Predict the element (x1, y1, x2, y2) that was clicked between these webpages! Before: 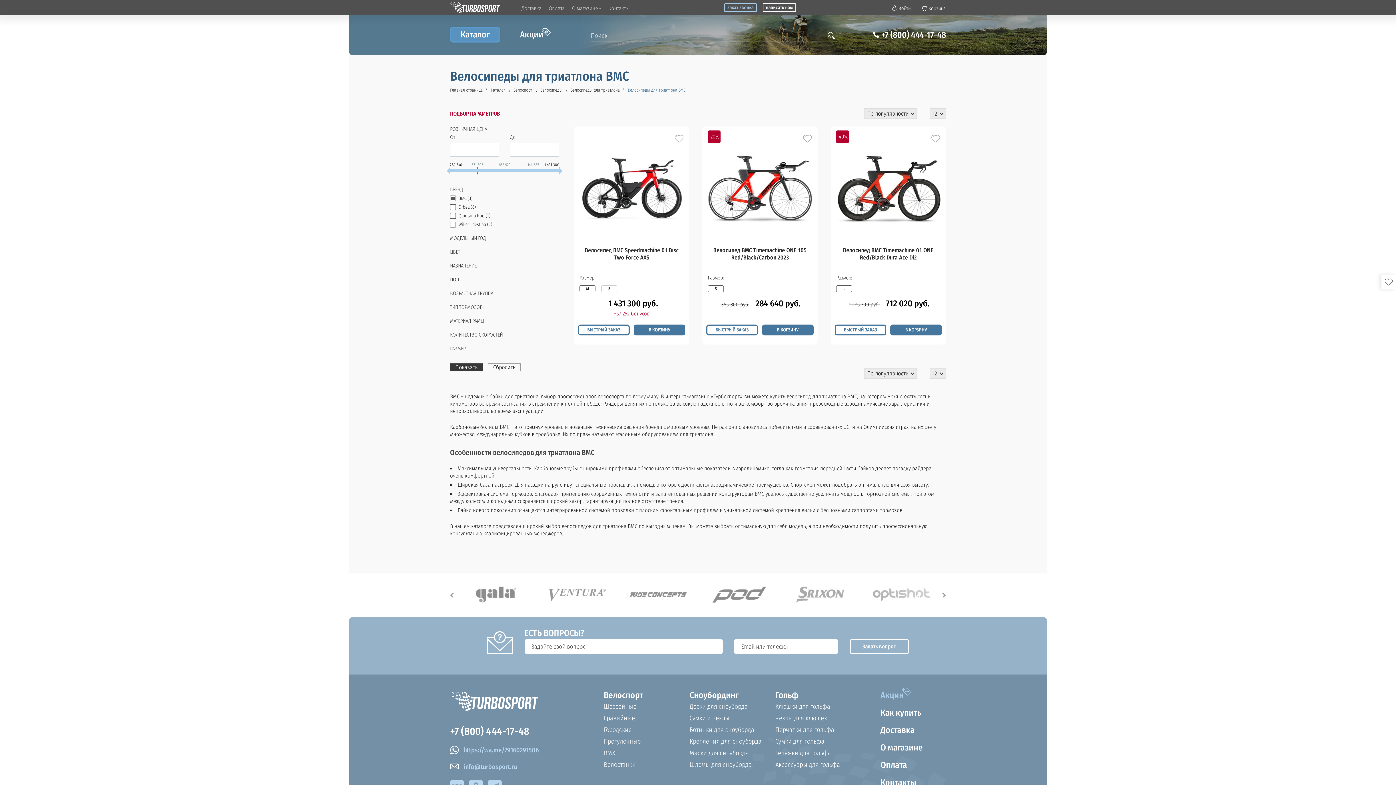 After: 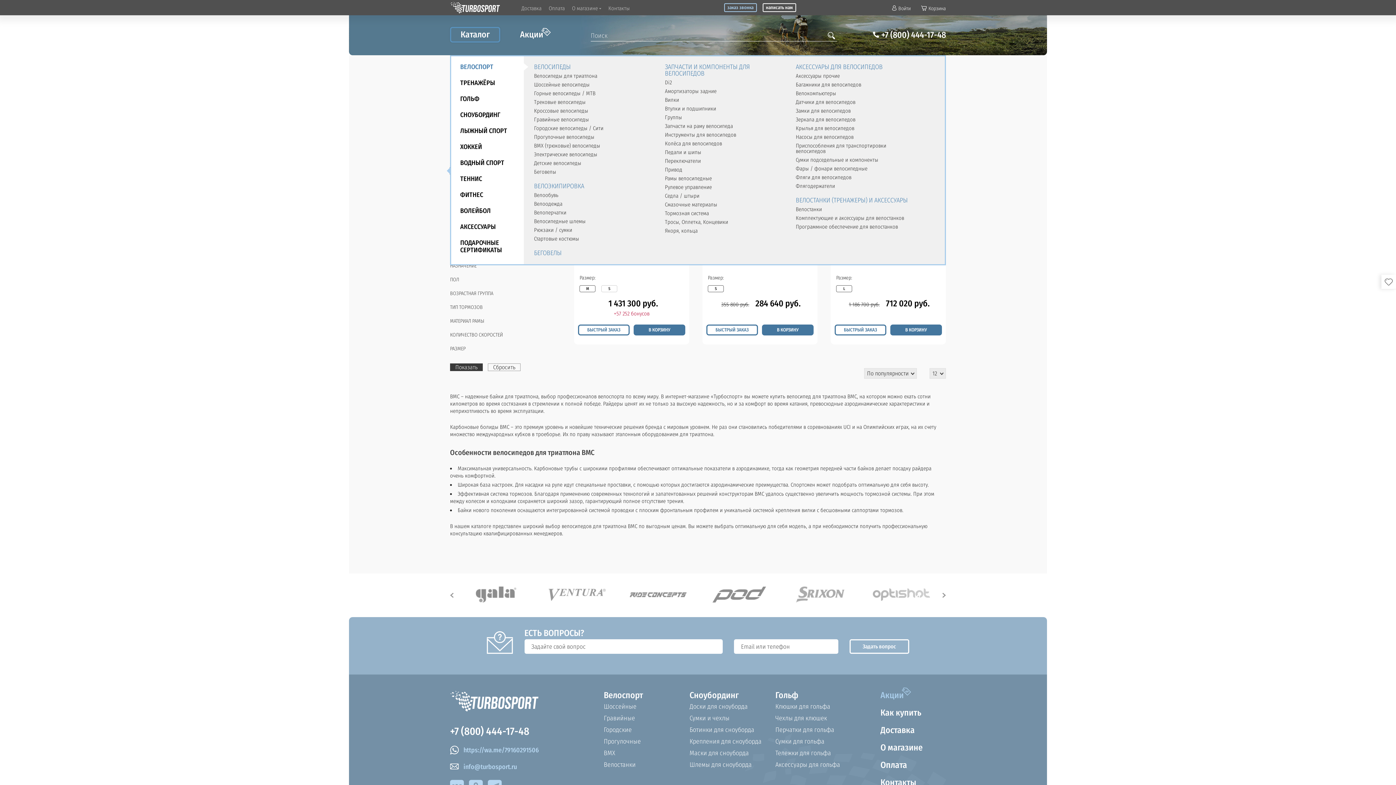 Action: label: Каталог bbox: (450, 26, 500, 42)